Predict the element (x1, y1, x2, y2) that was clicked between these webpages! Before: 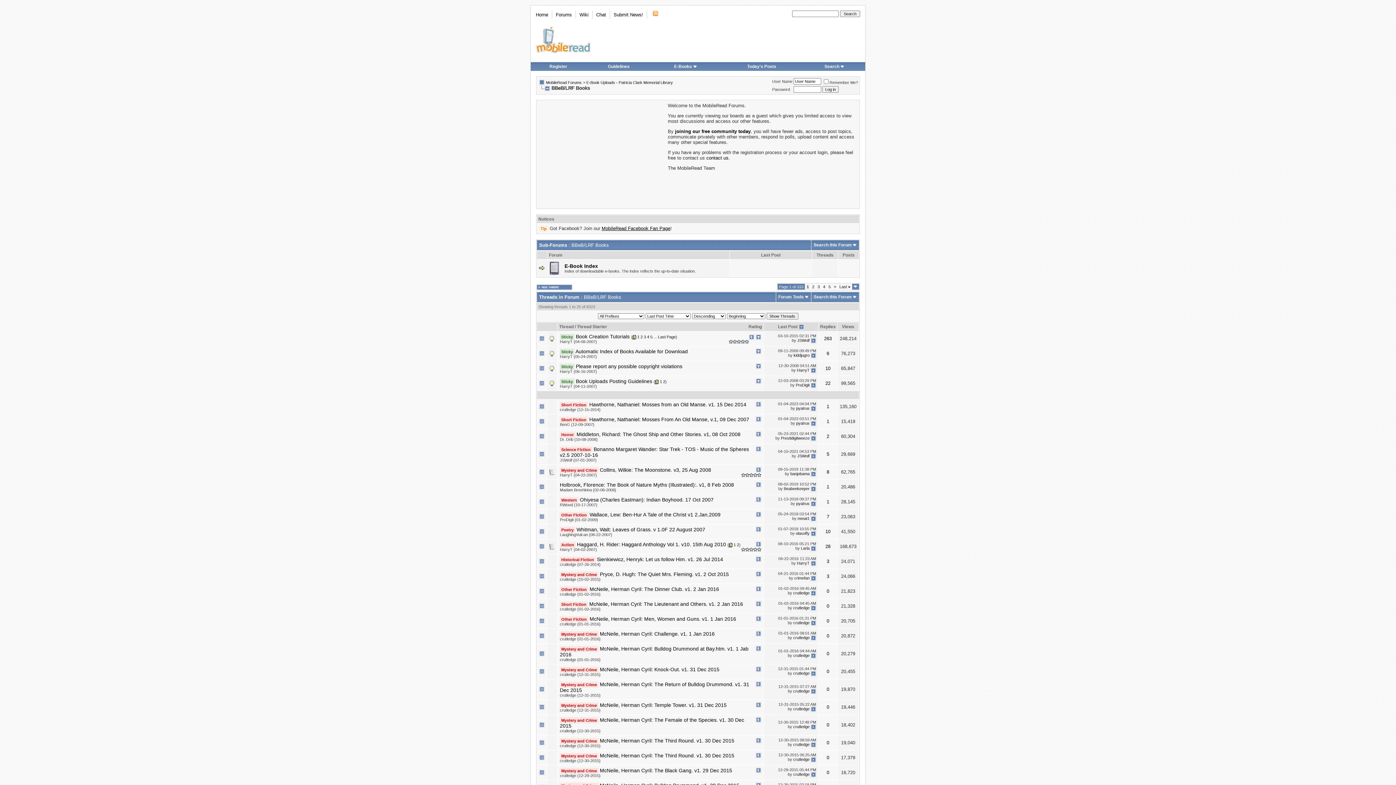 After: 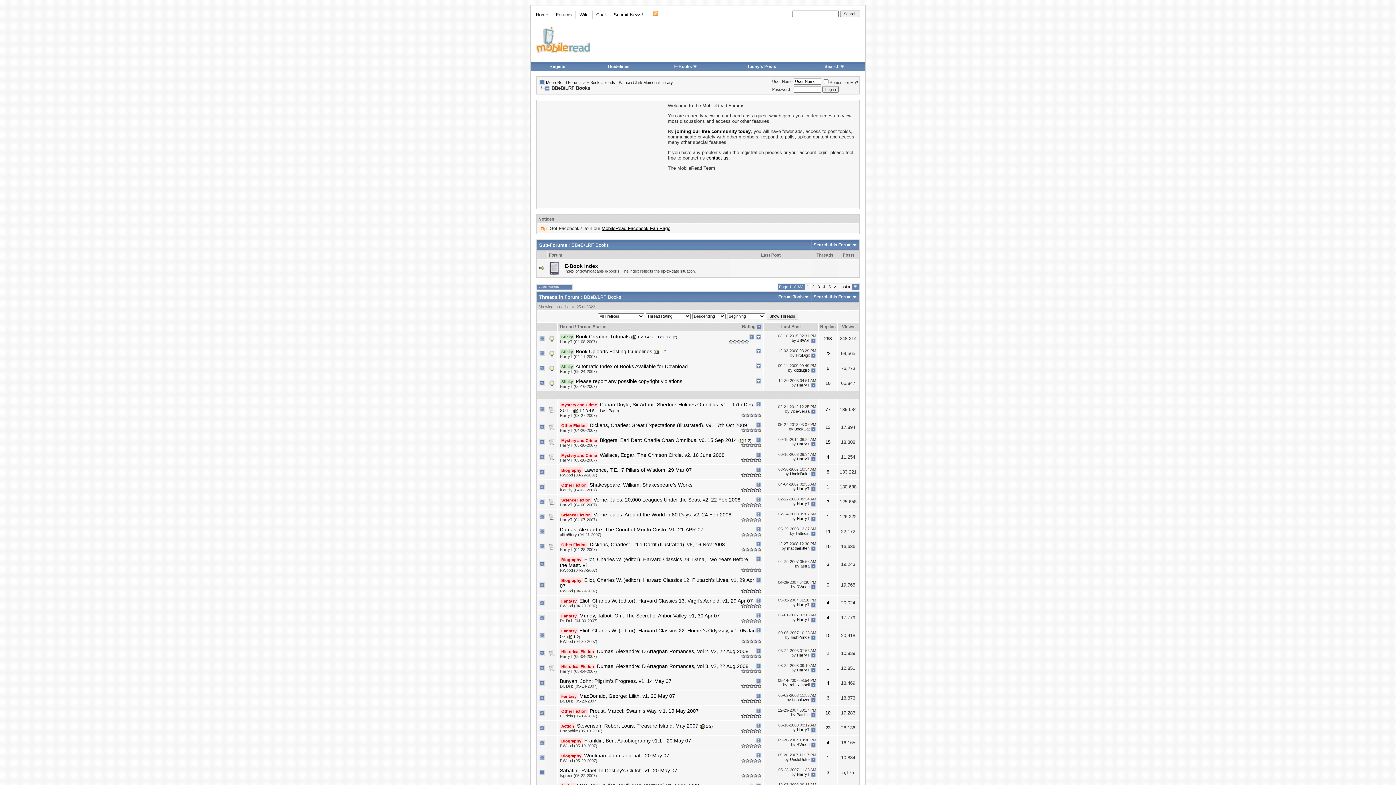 Action: label: Rating bbox: (748, 324, 762, 329)